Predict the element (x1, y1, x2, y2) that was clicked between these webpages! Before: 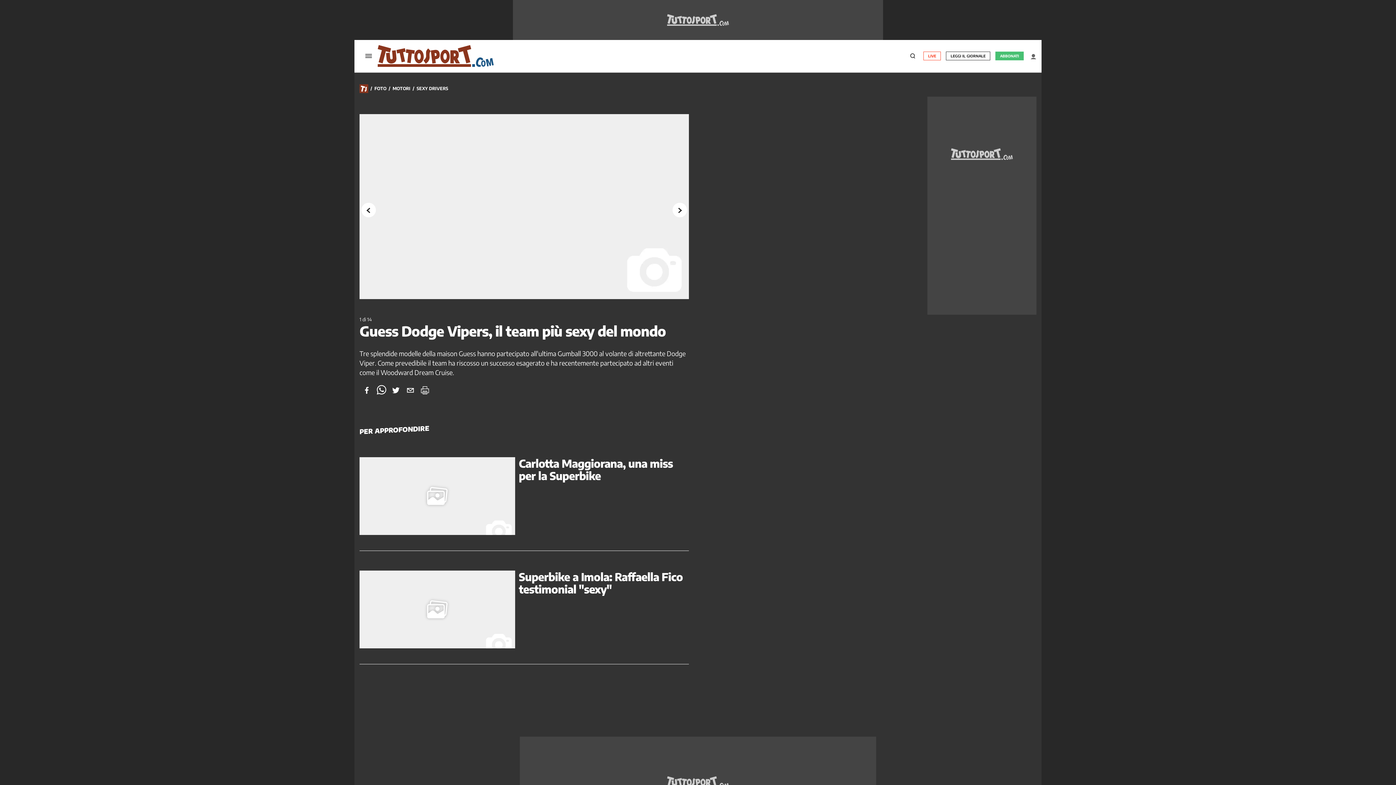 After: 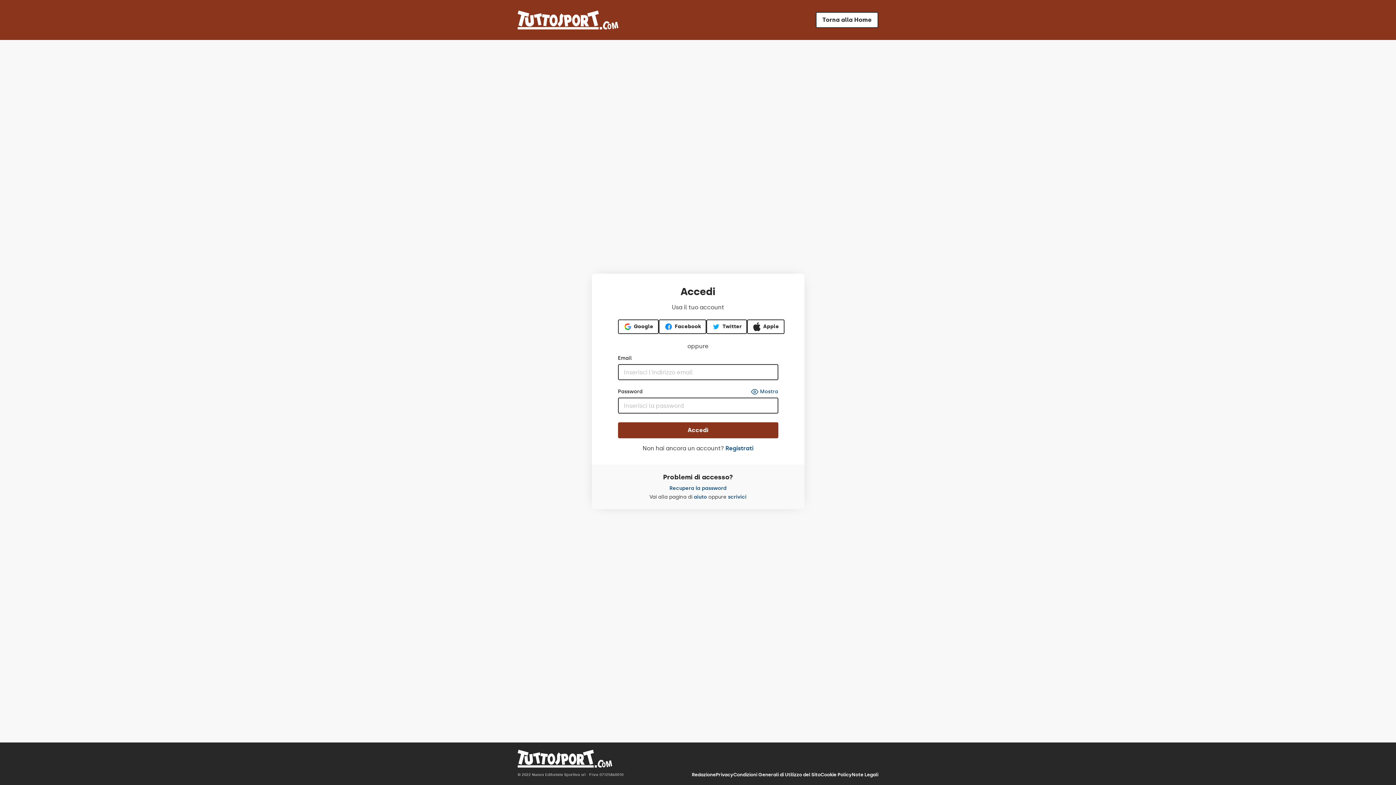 Action: label: LEGGI IL GIORNALE bbox: (946, 52, 990, 60)